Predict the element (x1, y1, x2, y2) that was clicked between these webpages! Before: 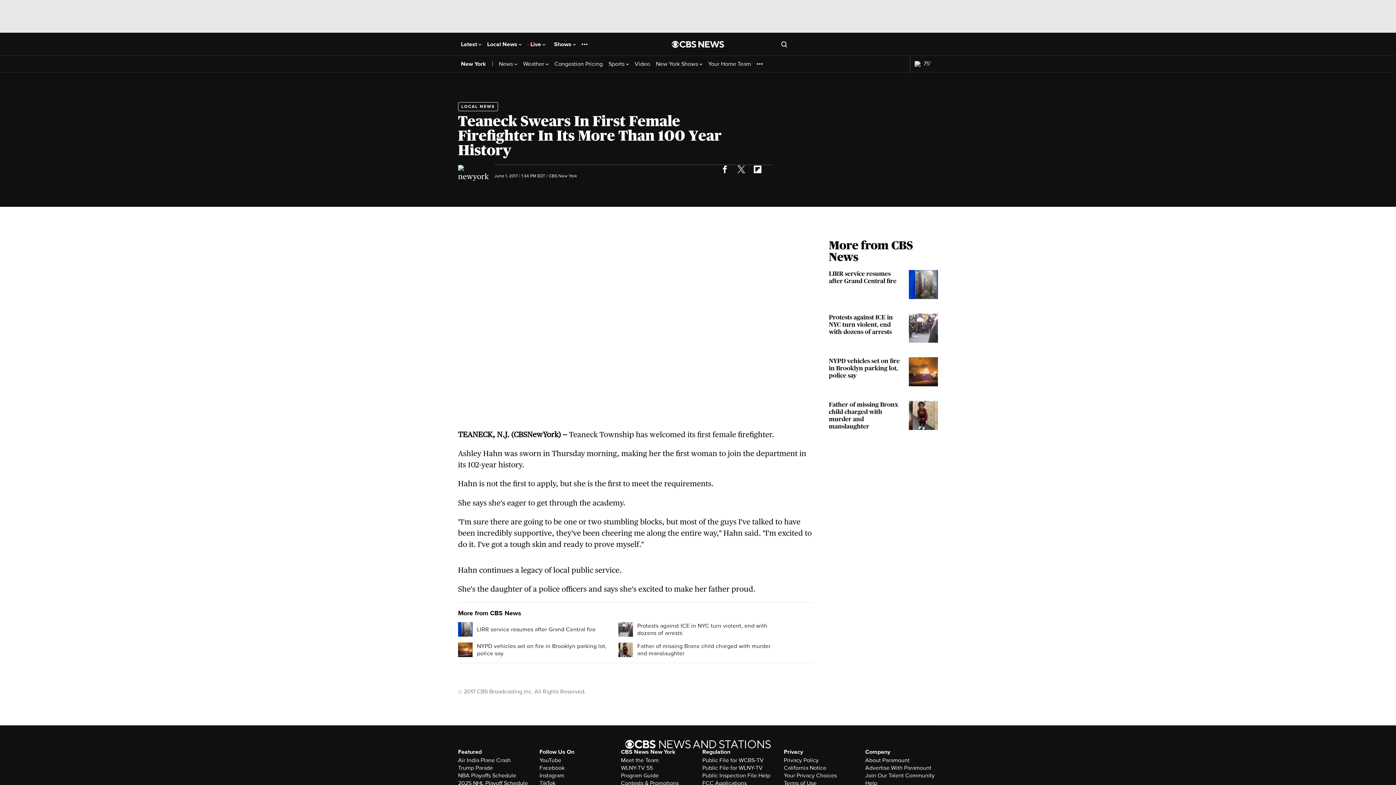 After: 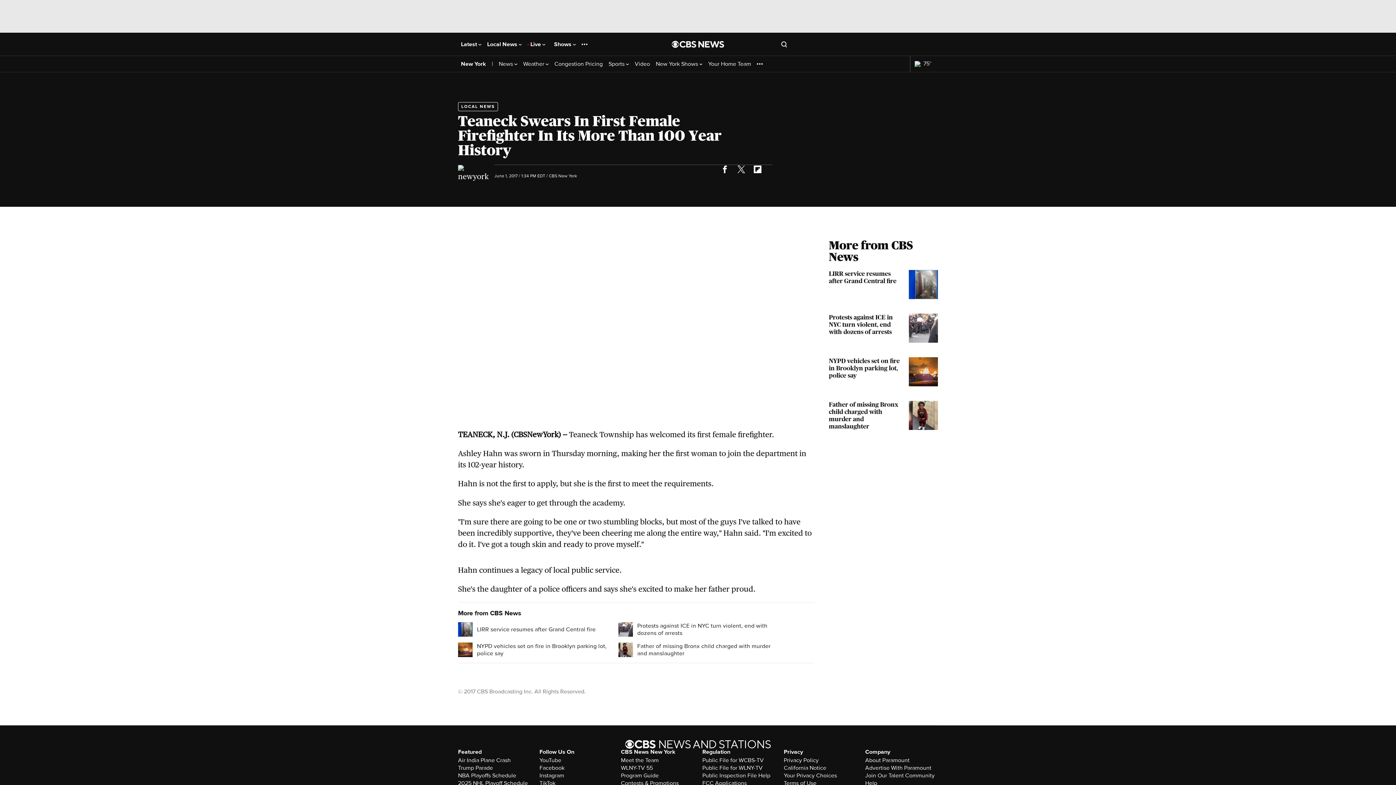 Action: bbox: (749, 160, 765, 177)